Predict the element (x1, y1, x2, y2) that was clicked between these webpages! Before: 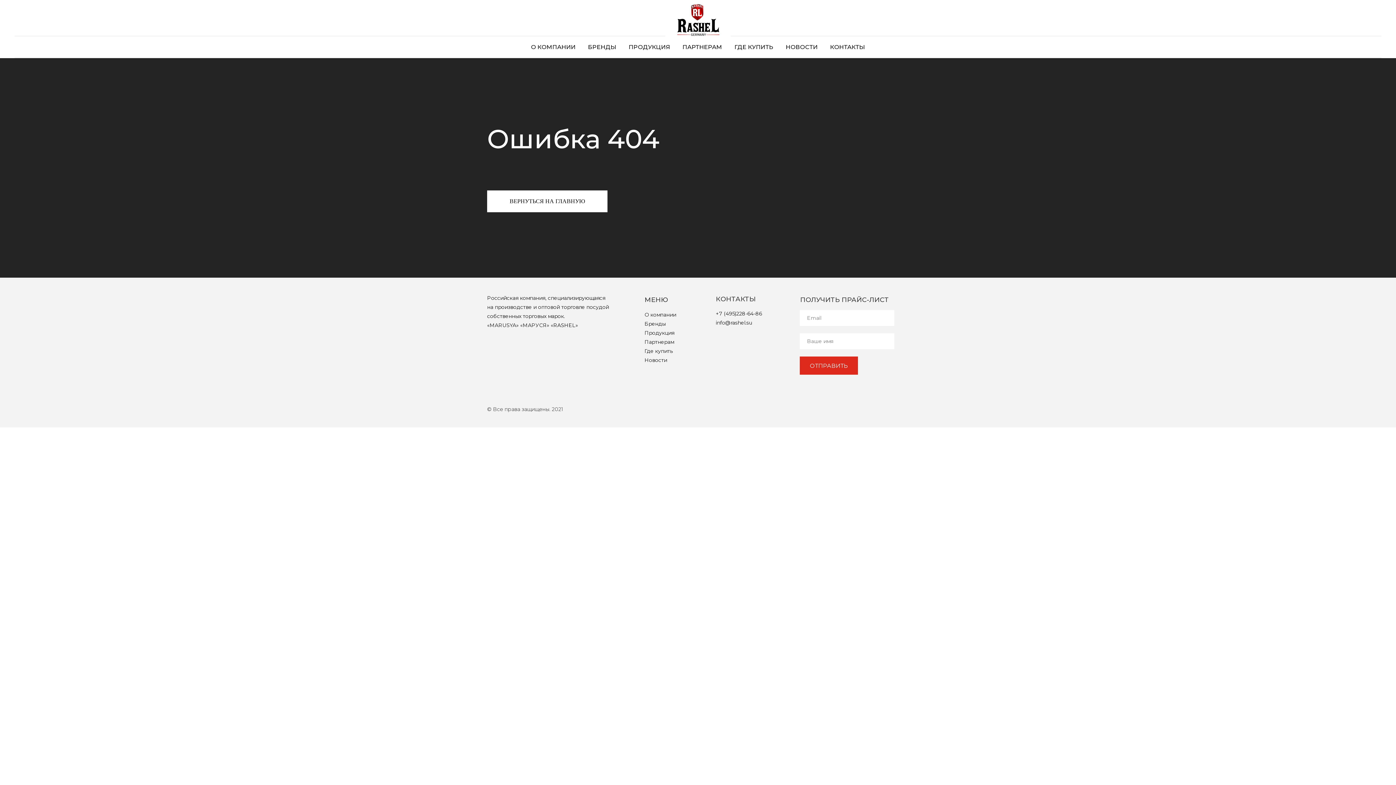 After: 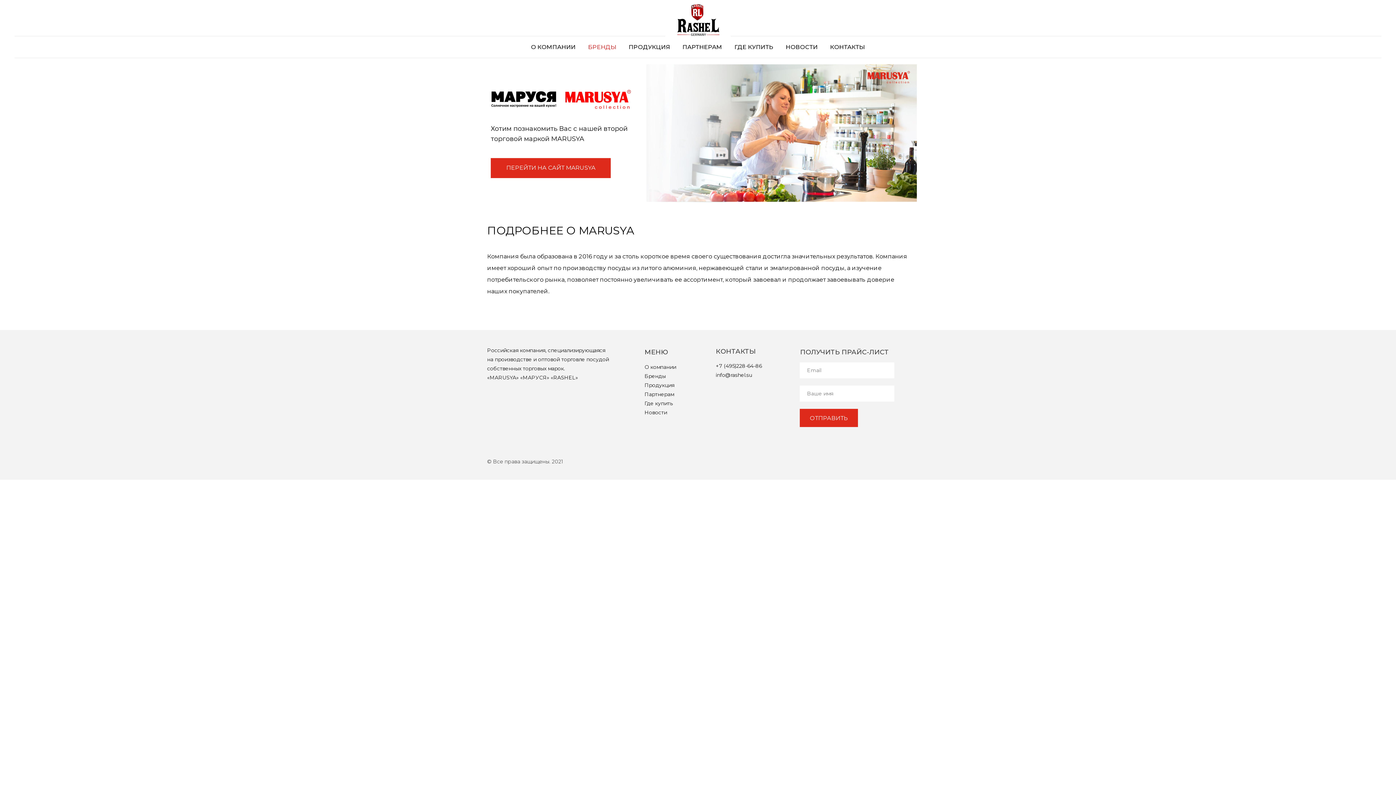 Action: label: БРЕНДЫ bbox: (588, 43, 616, 50)